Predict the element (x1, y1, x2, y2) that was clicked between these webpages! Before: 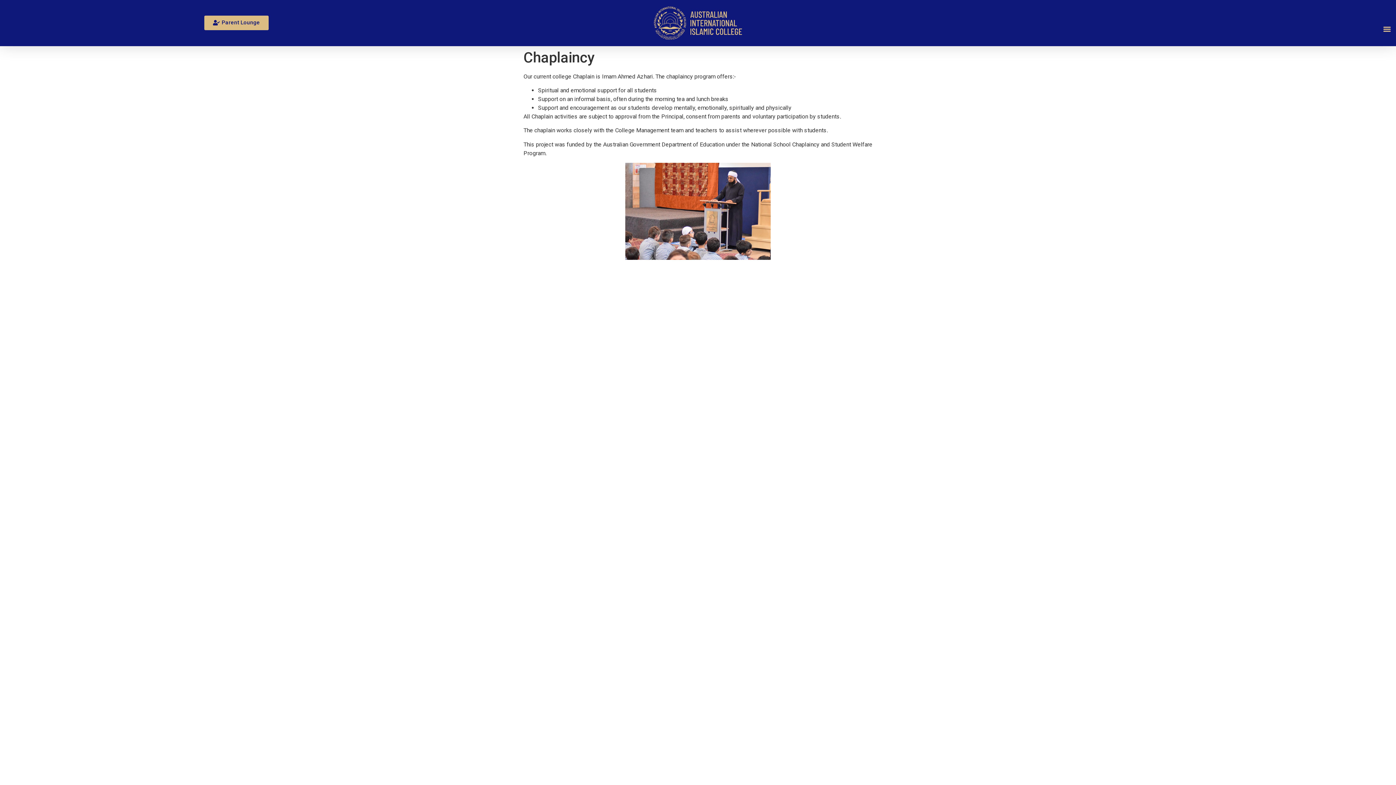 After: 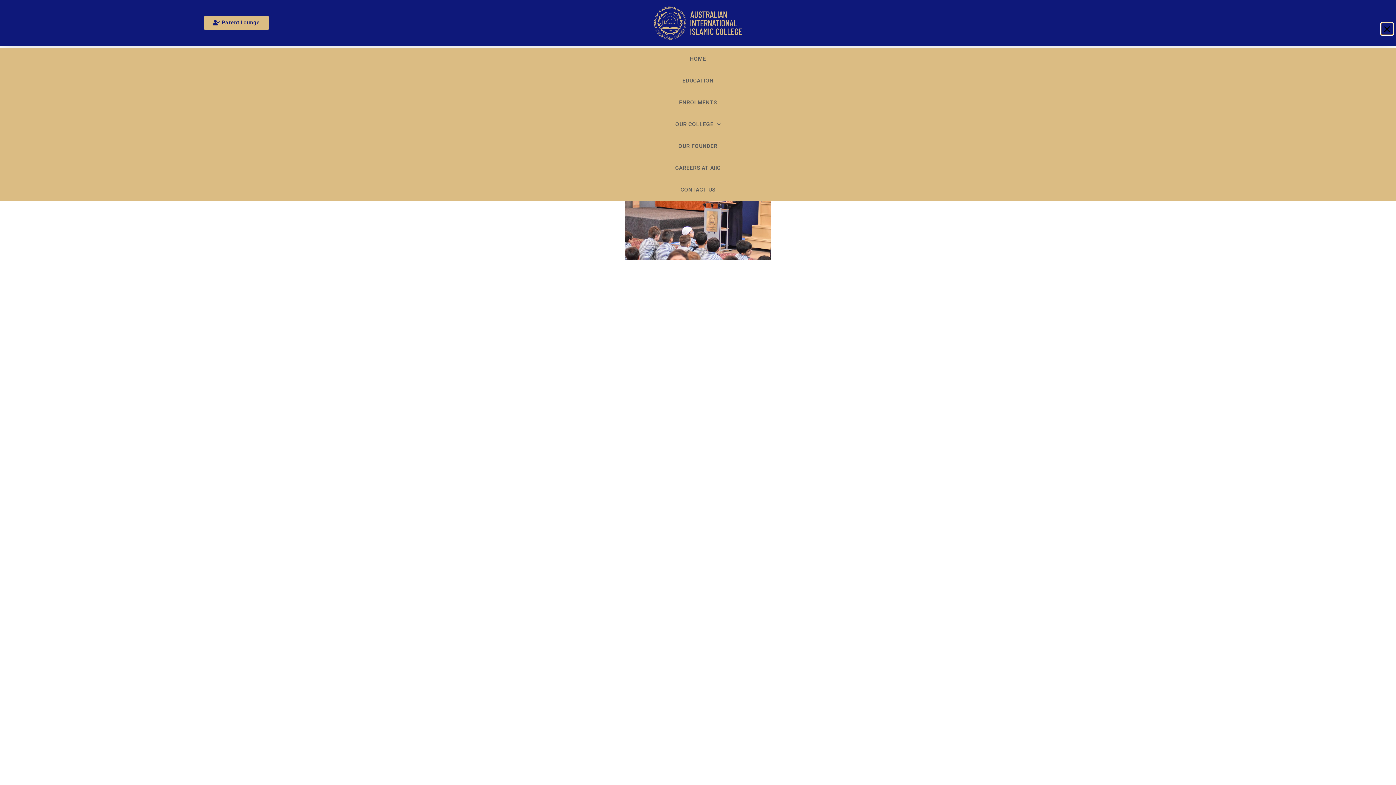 Action: label: Menu Toggle bbox: (1381, 23, 1393, 35)